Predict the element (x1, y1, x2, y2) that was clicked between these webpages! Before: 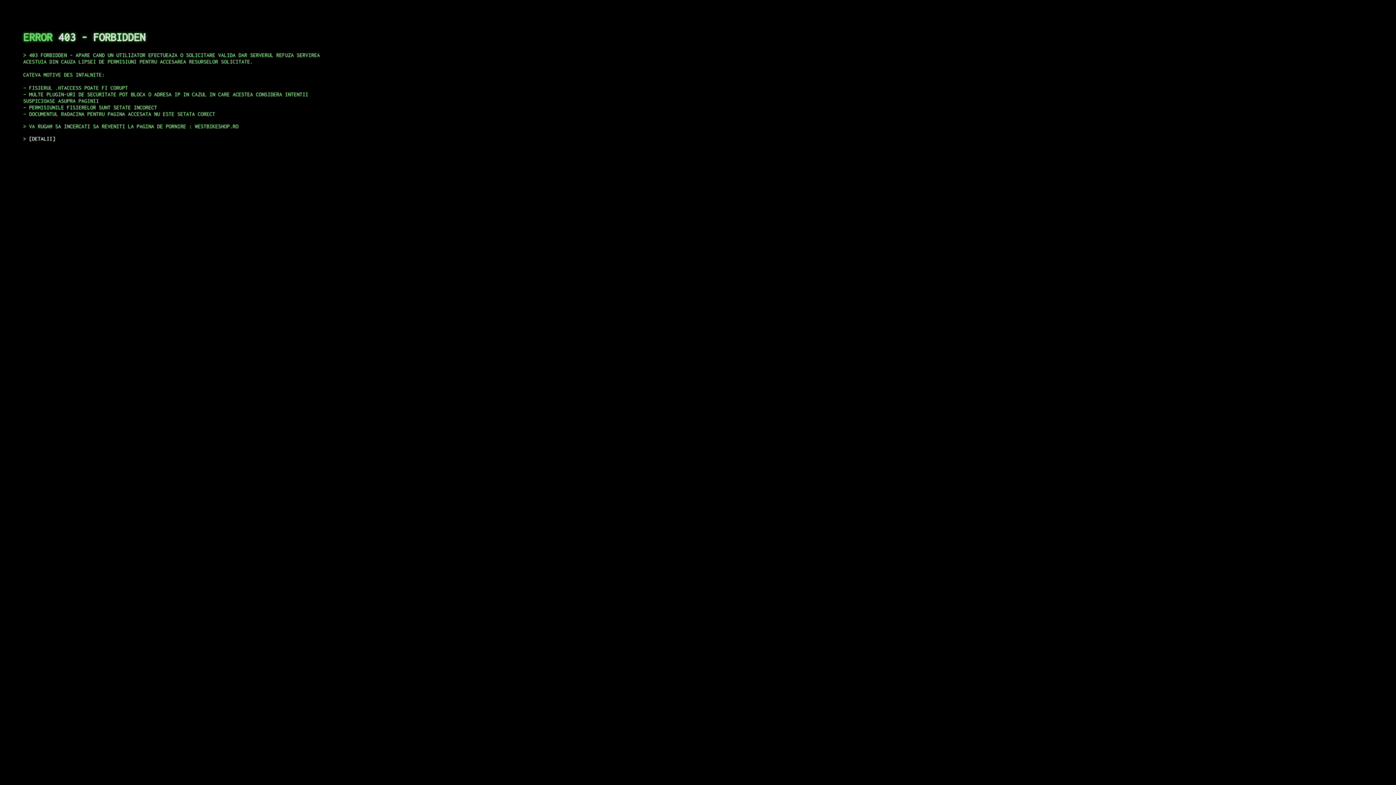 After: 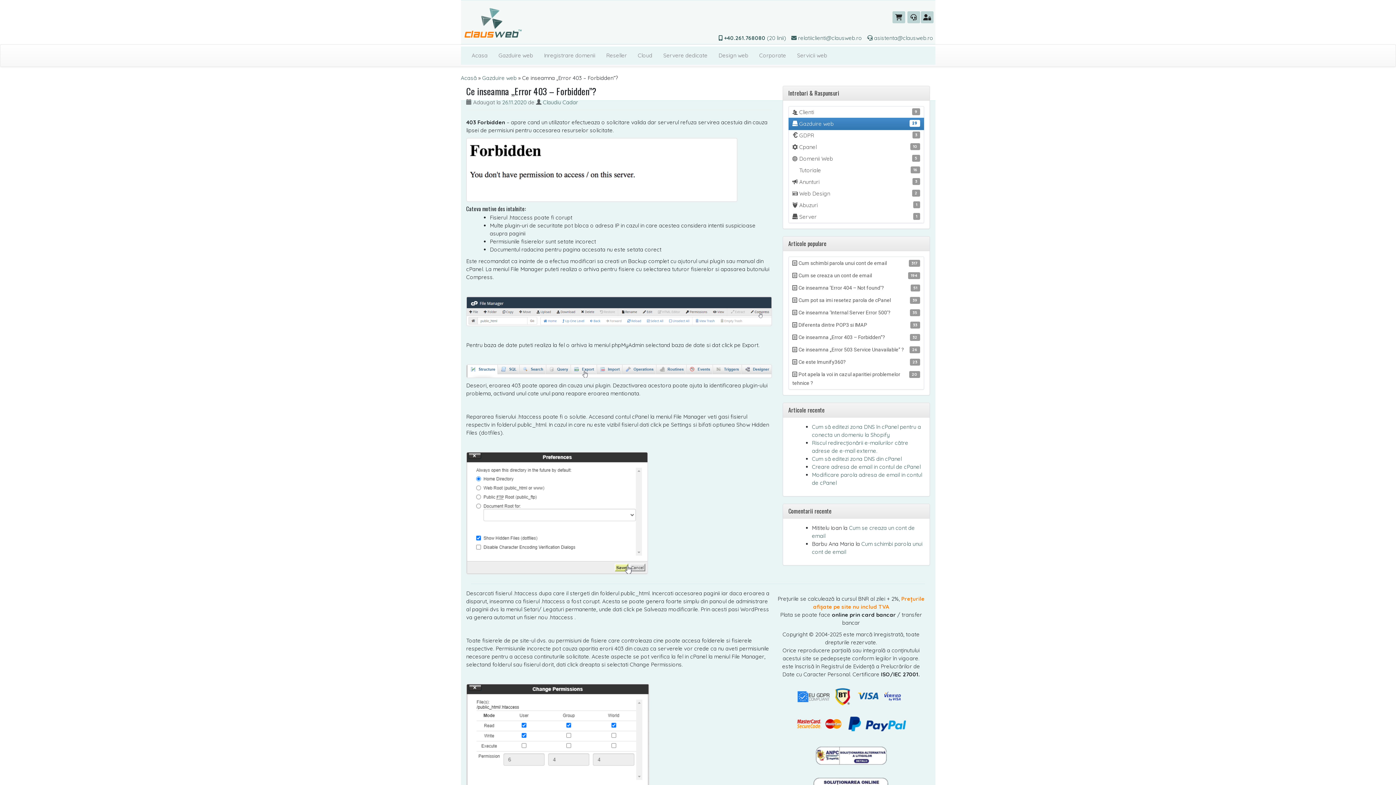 Action: bbox: (29, 135, 55, 141) label: DETALII